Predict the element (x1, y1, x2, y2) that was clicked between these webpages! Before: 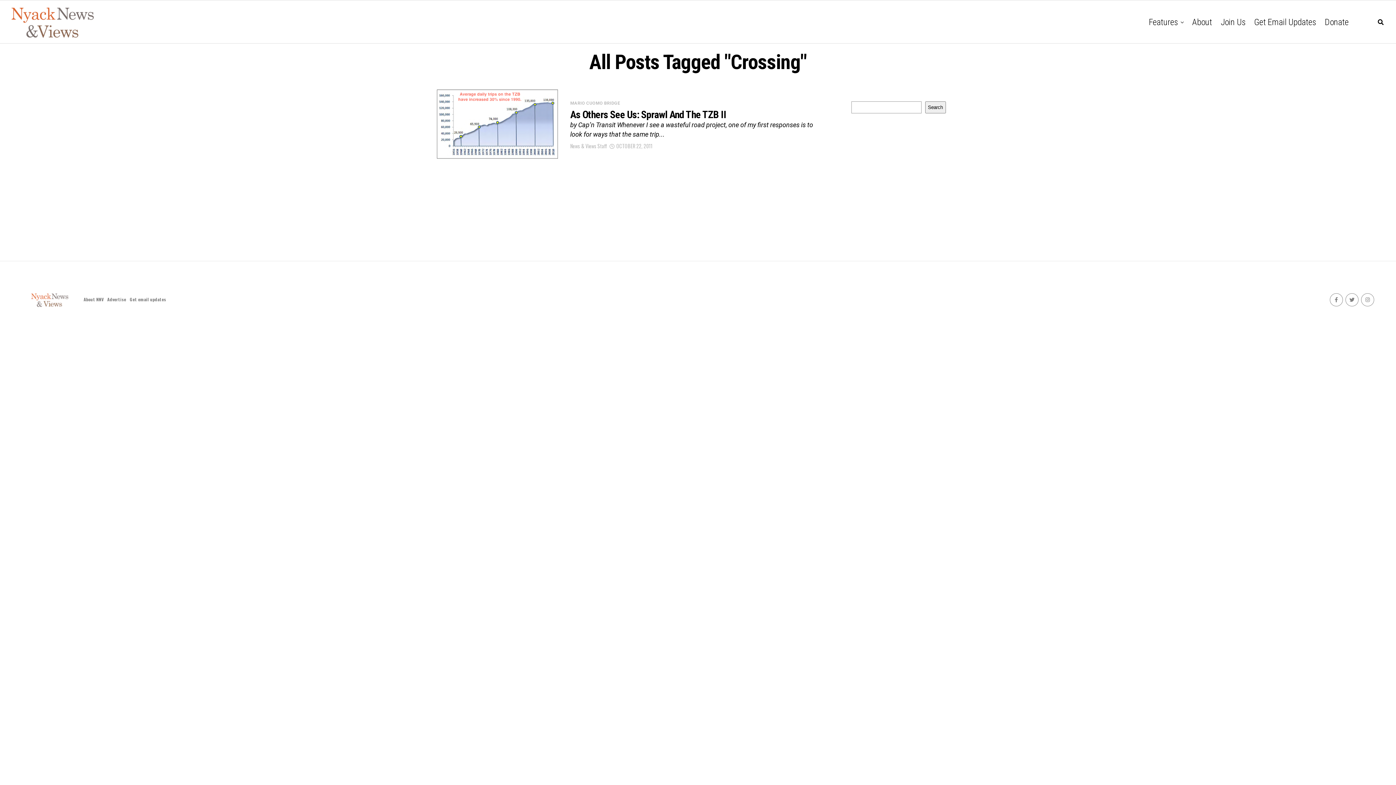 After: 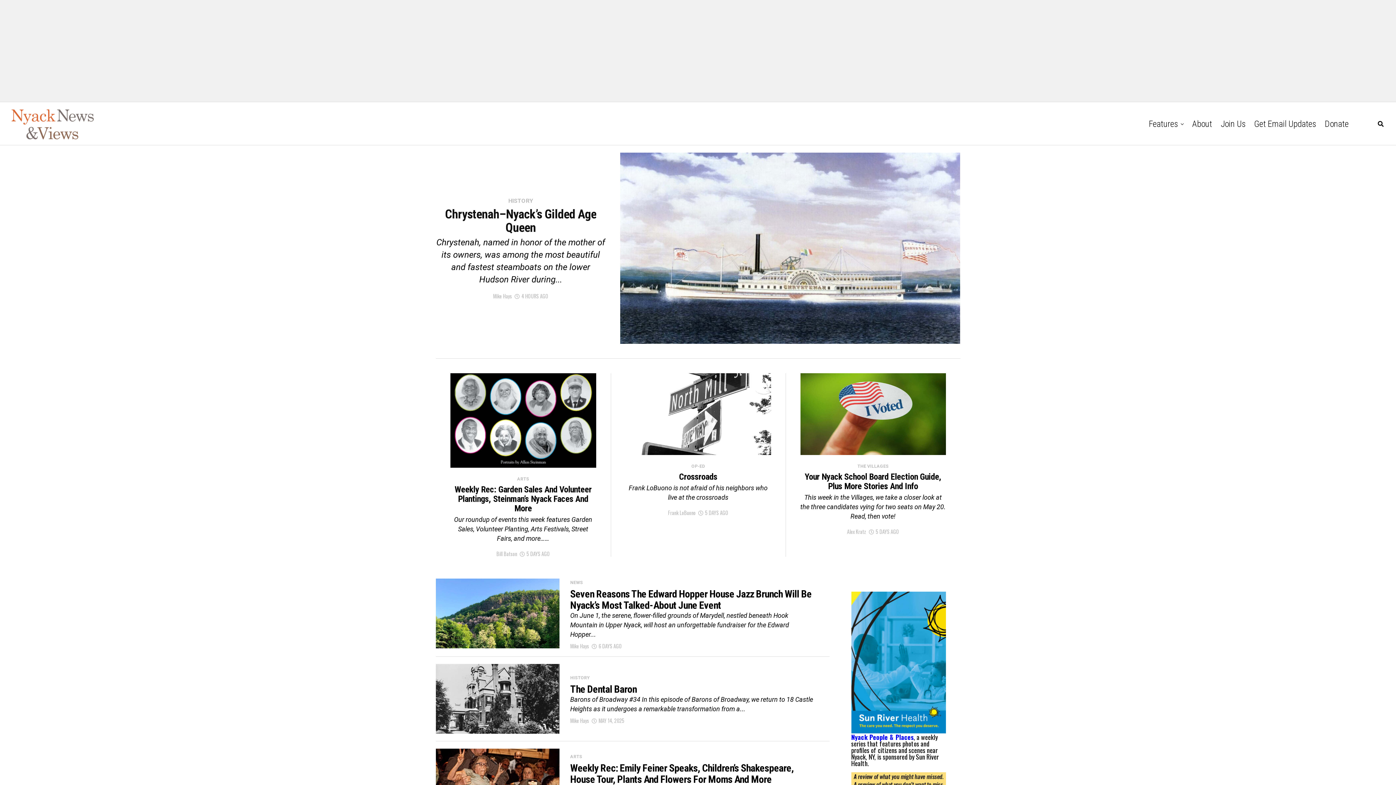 Action: bbox: (10, 4, 94, 40)